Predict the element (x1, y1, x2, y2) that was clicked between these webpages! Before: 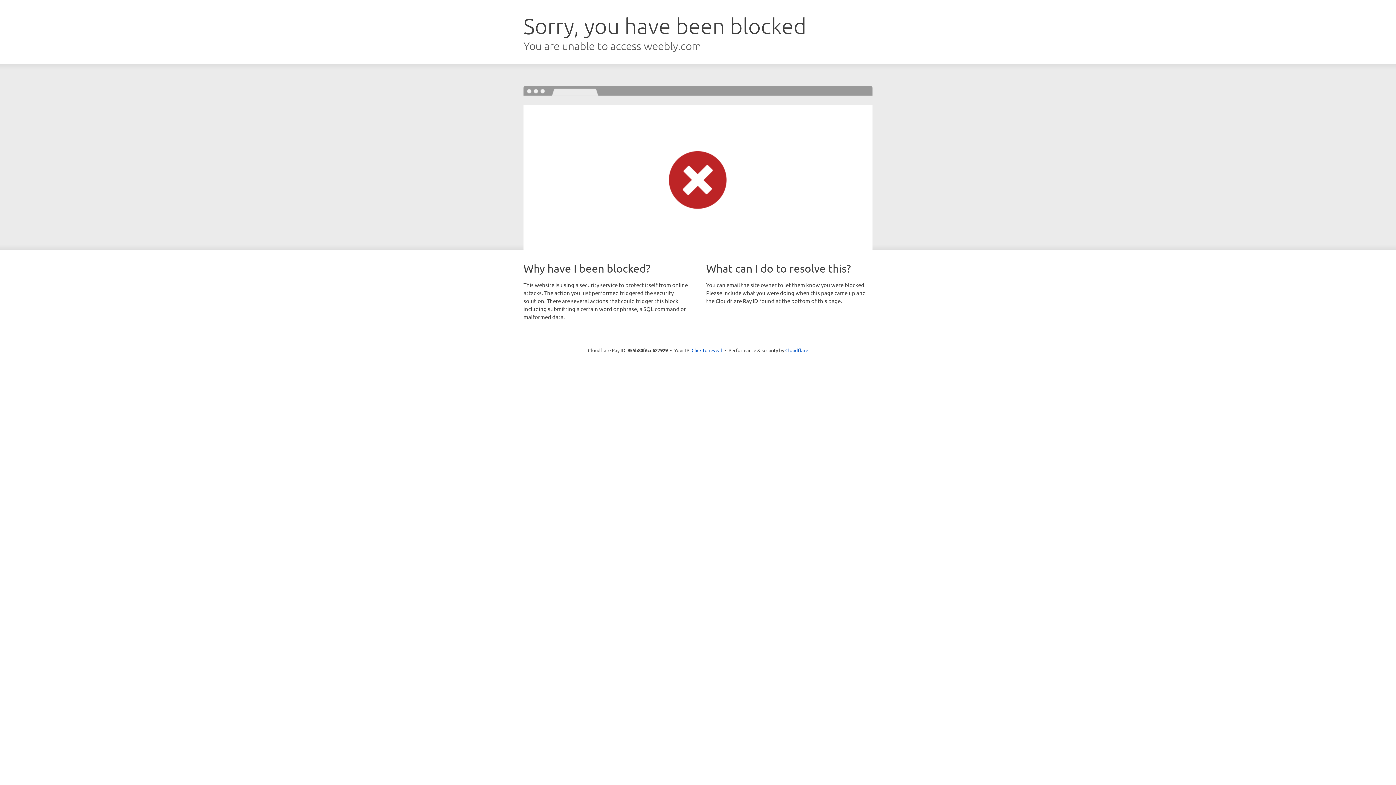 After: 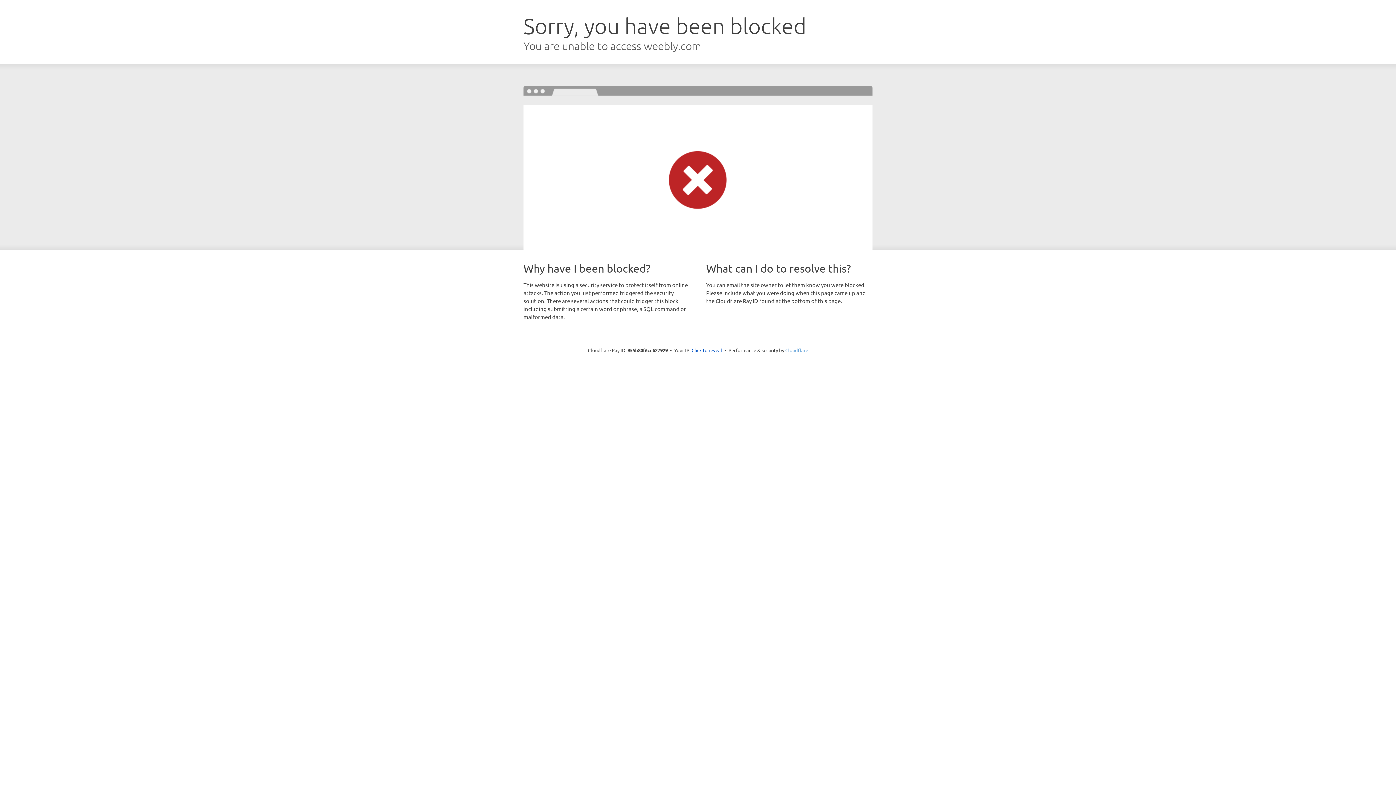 Action: label: Cloudflare bbox: (785, 347, 808, 353)